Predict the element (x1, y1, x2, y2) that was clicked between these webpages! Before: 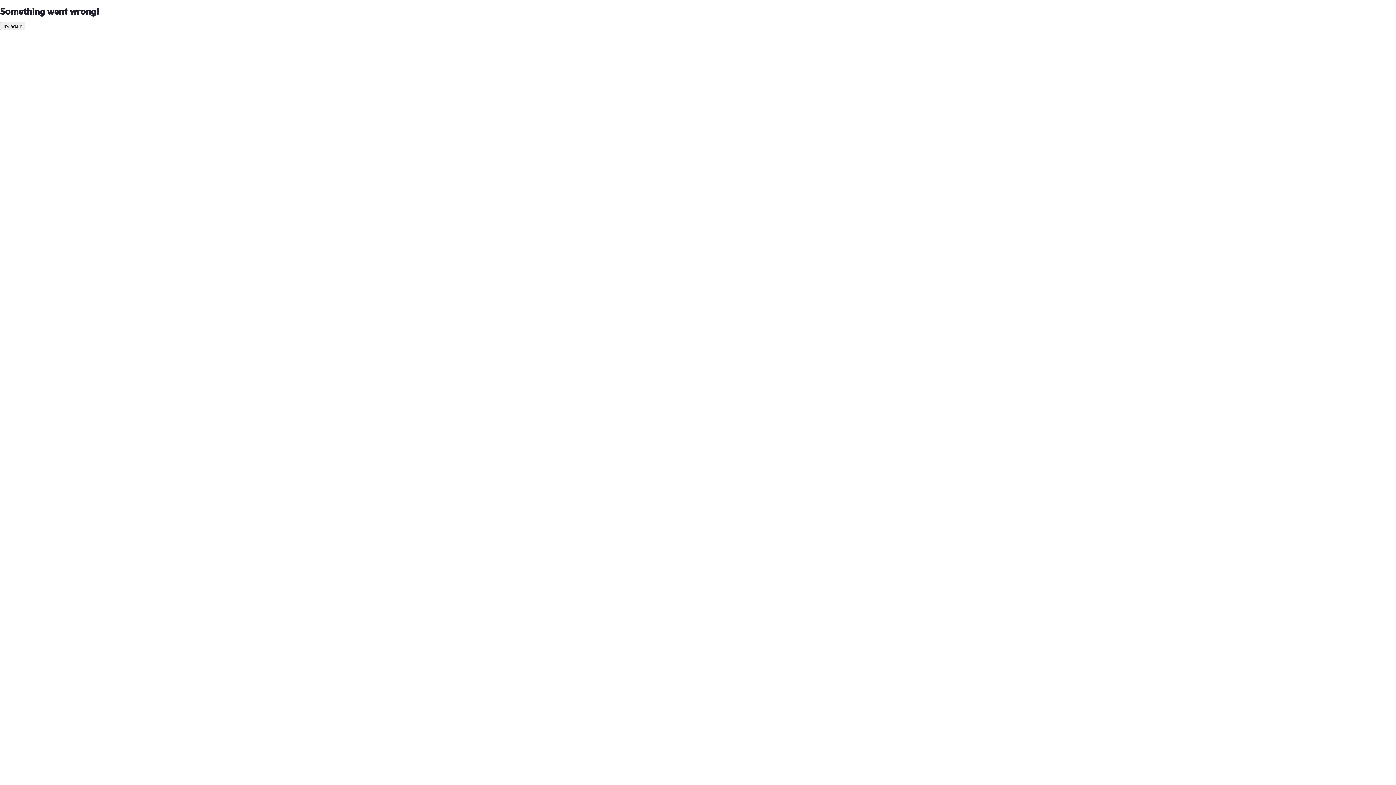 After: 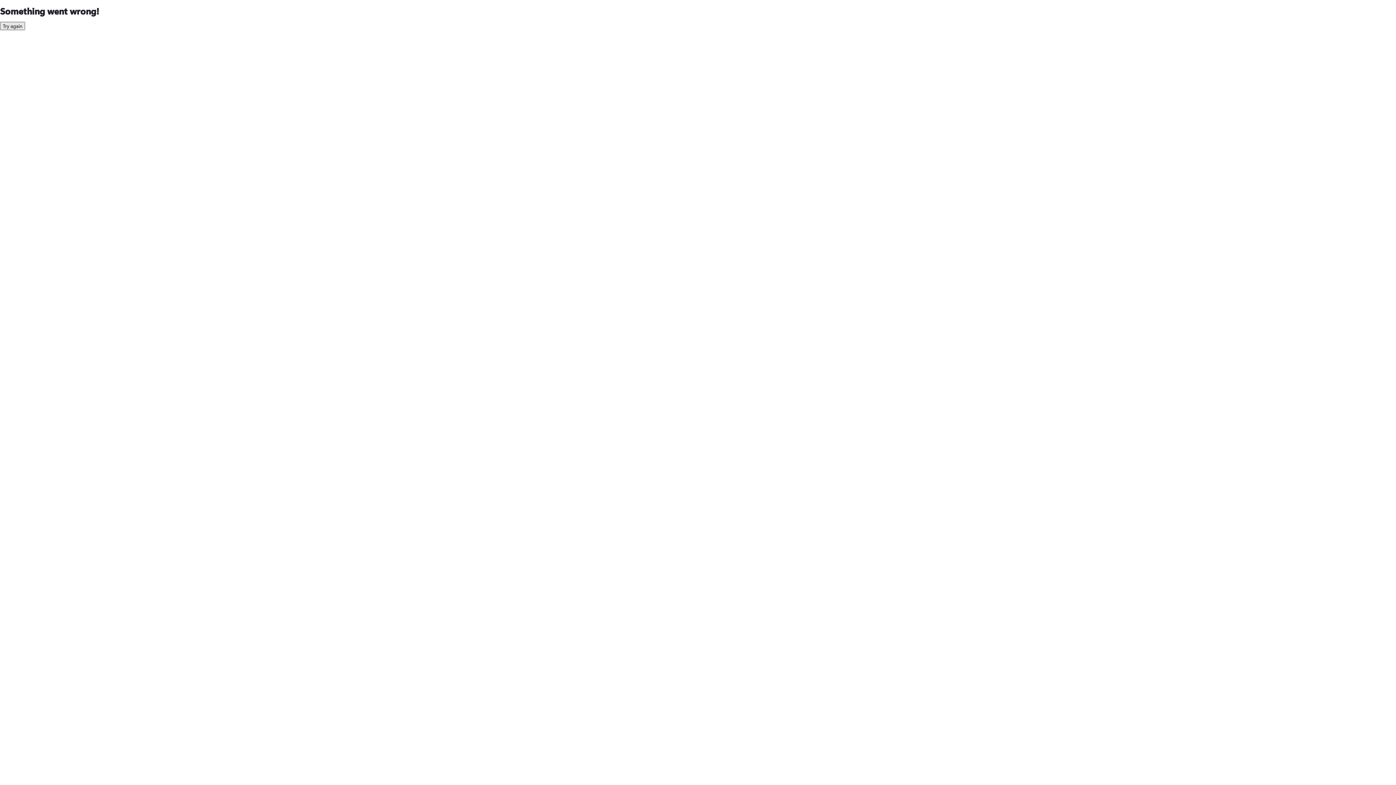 Action: bbox: (0, 21, 25, 30) label: Try again